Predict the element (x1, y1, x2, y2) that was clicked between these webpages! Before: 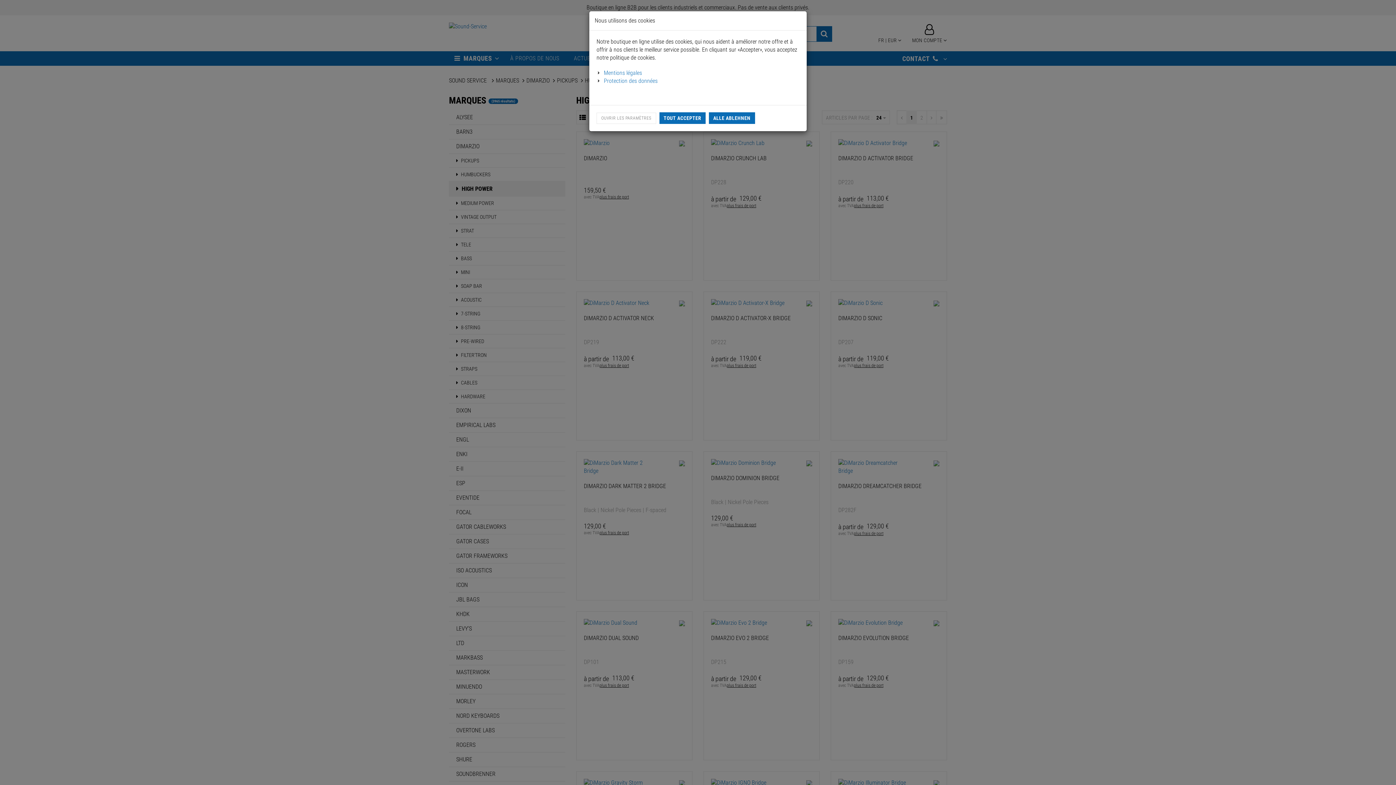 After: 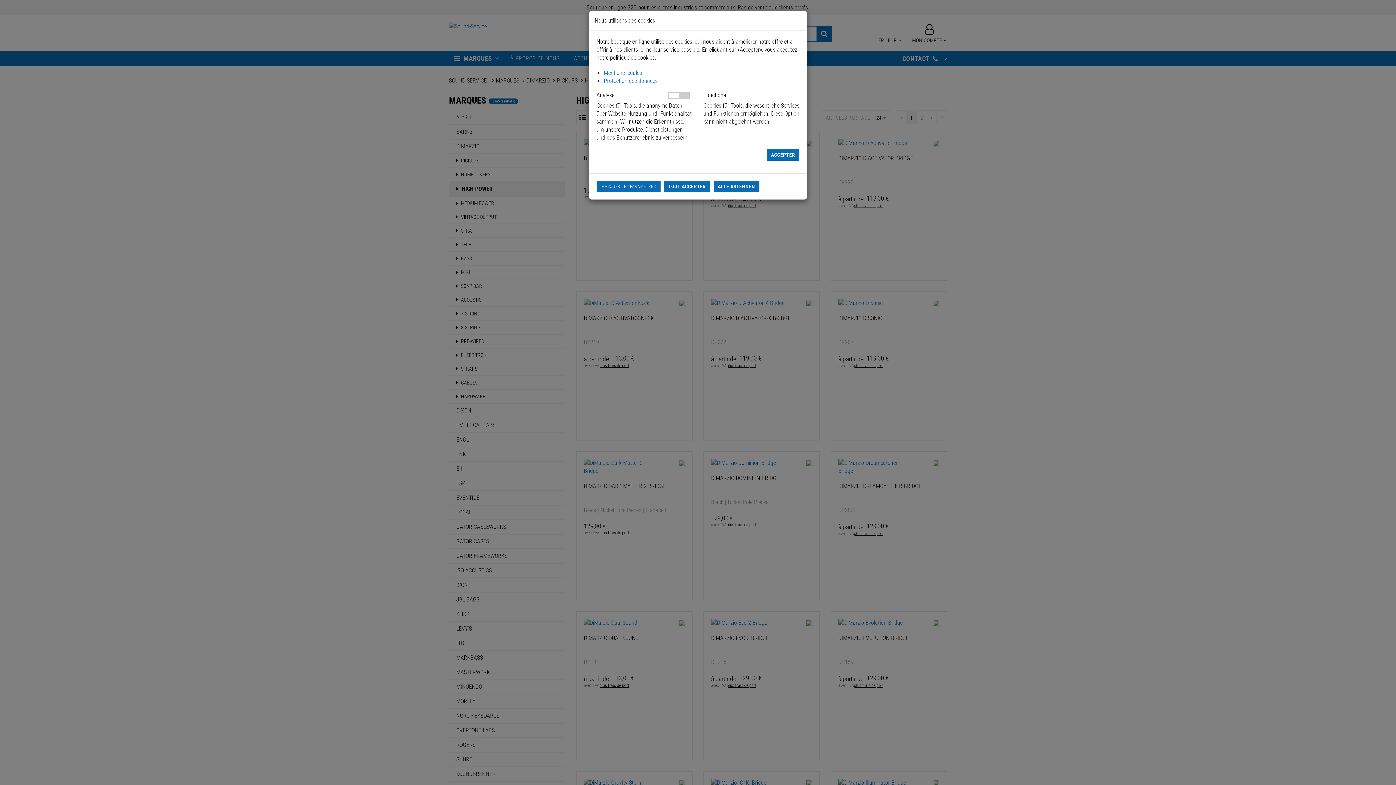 Action: label: OUVRIR LES PARAMÈTRES bbox: (596, 112, 656, 123)